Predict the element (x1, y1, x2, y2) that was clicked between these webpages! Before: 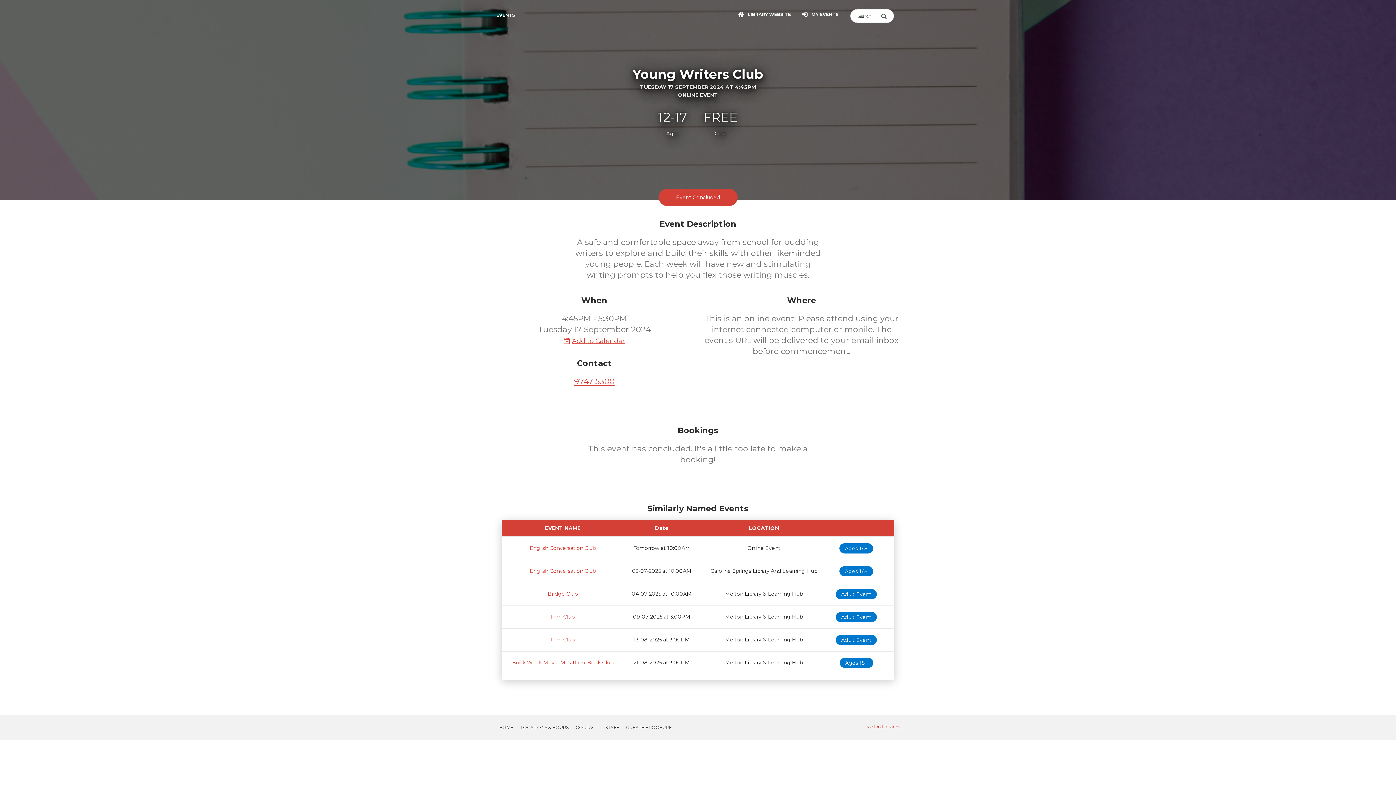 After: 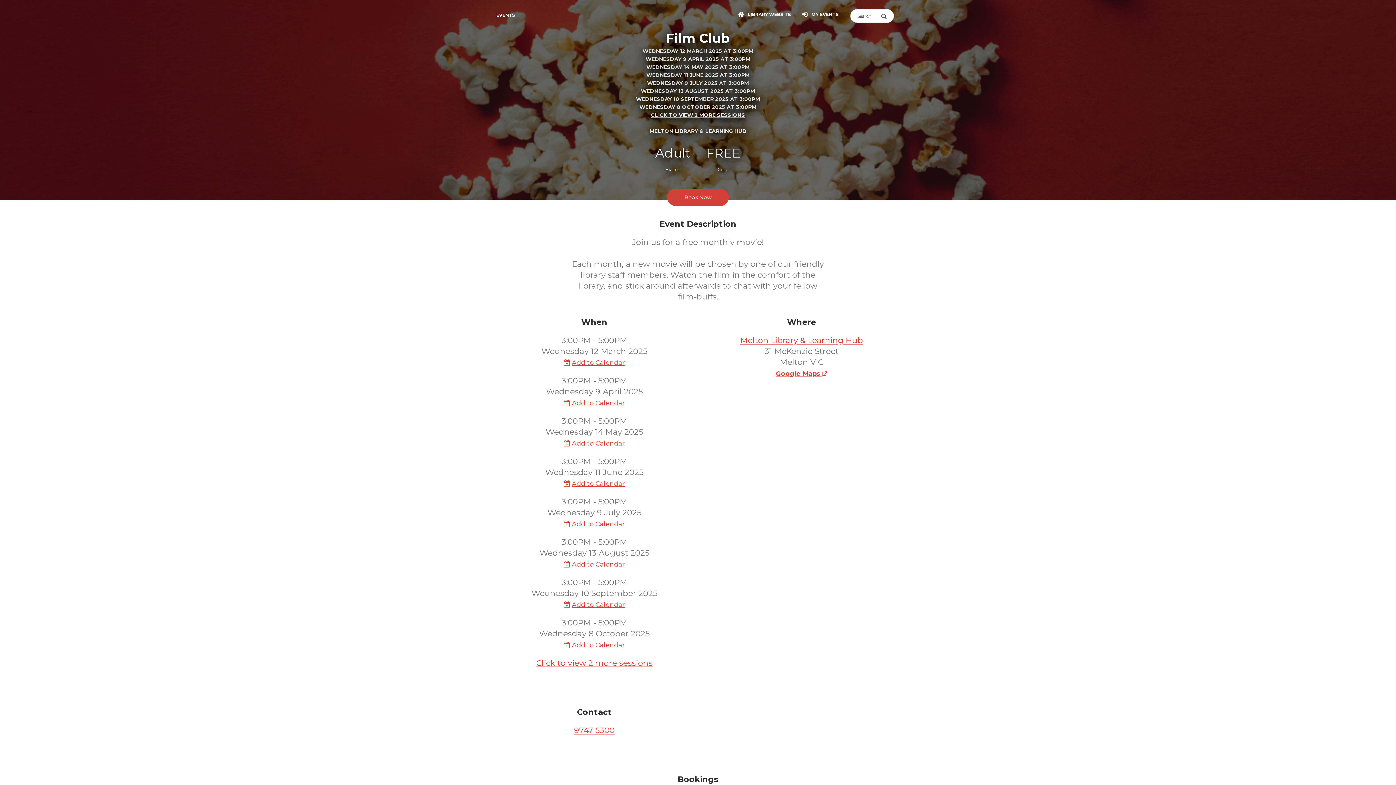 Action: bbox: (551, 613, 574, 620) label: Film Club